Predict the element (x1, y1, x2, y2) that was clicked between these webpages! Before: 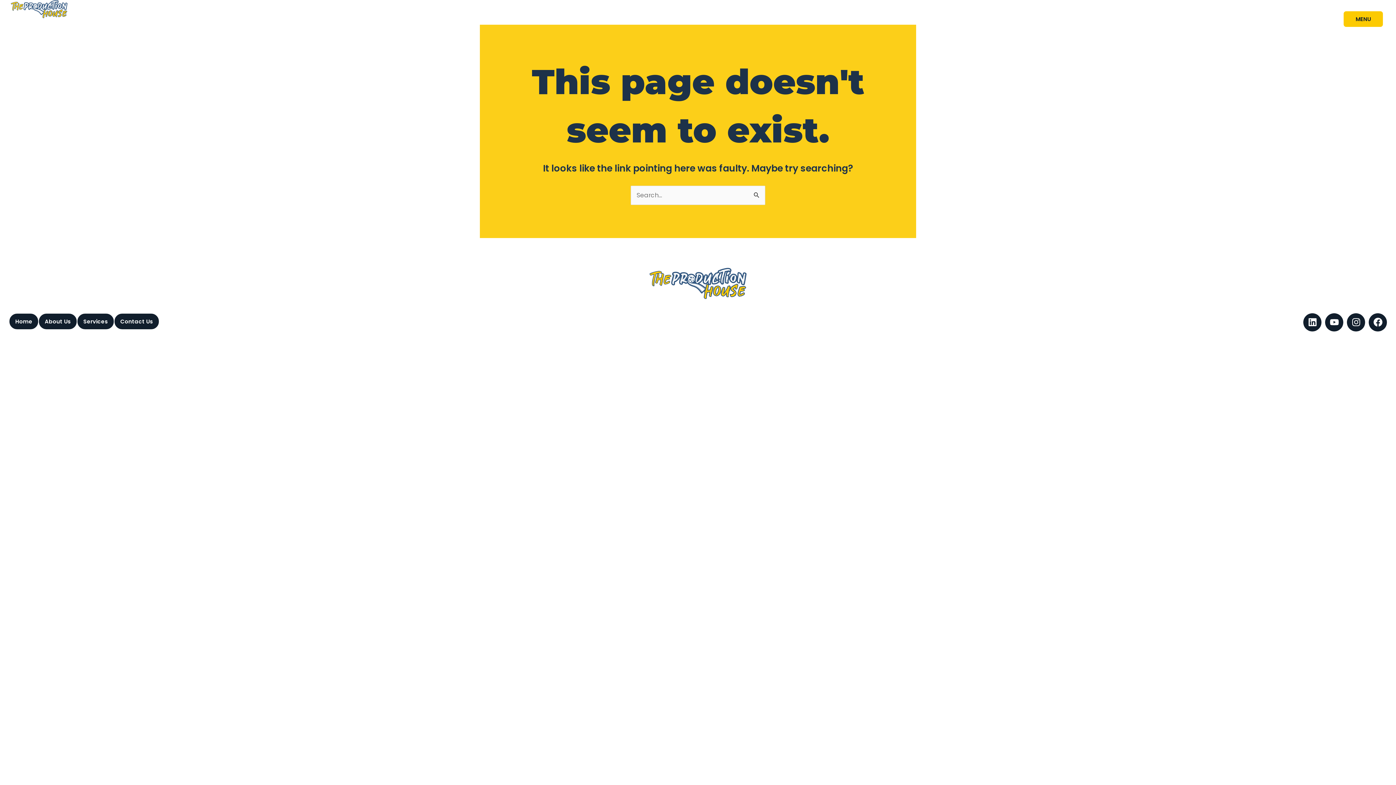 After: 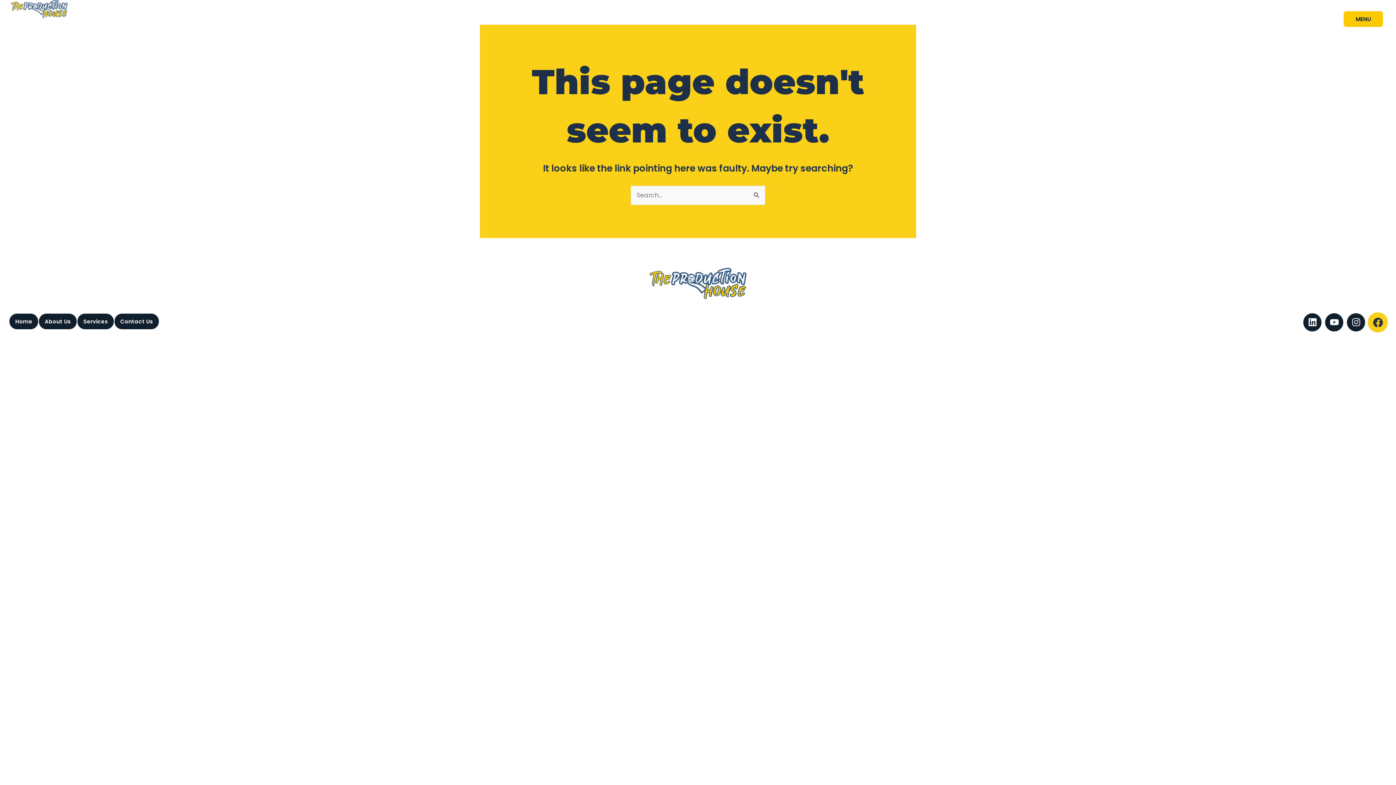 Action: label: Facebook bbox: (1369, 313, 1387, 331)